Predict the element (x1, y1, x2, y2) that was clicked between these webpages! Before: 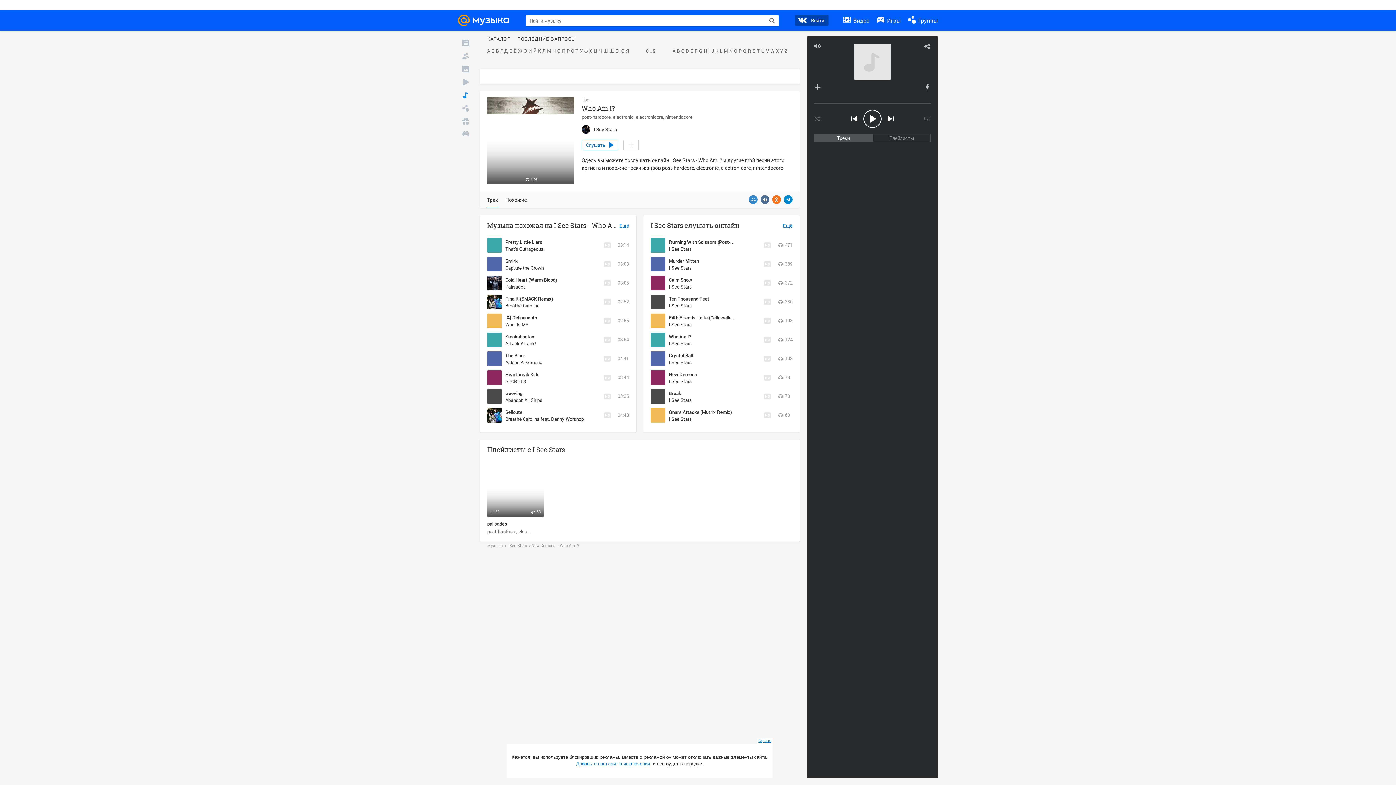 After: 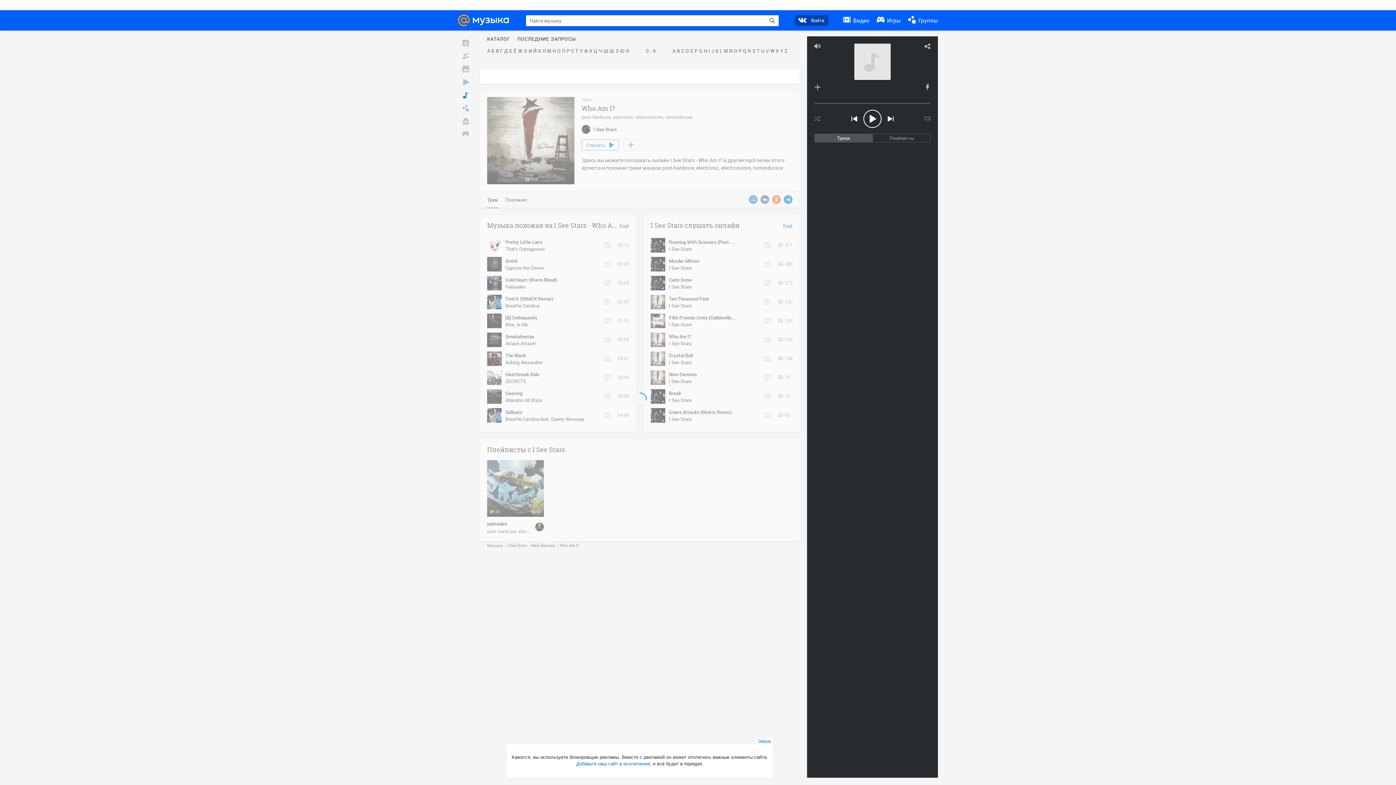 Action: label: SECRETS bbox: (505, 378, 526, 384)